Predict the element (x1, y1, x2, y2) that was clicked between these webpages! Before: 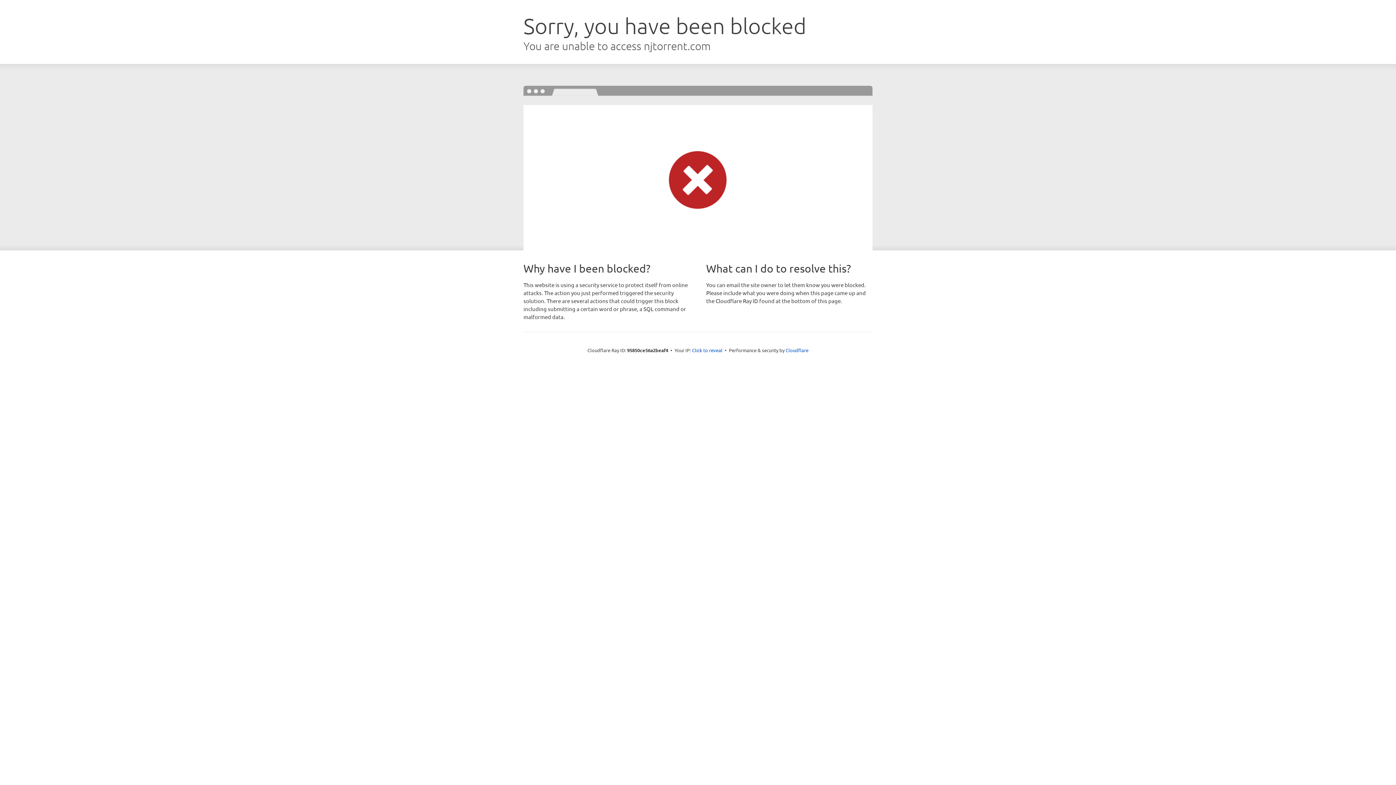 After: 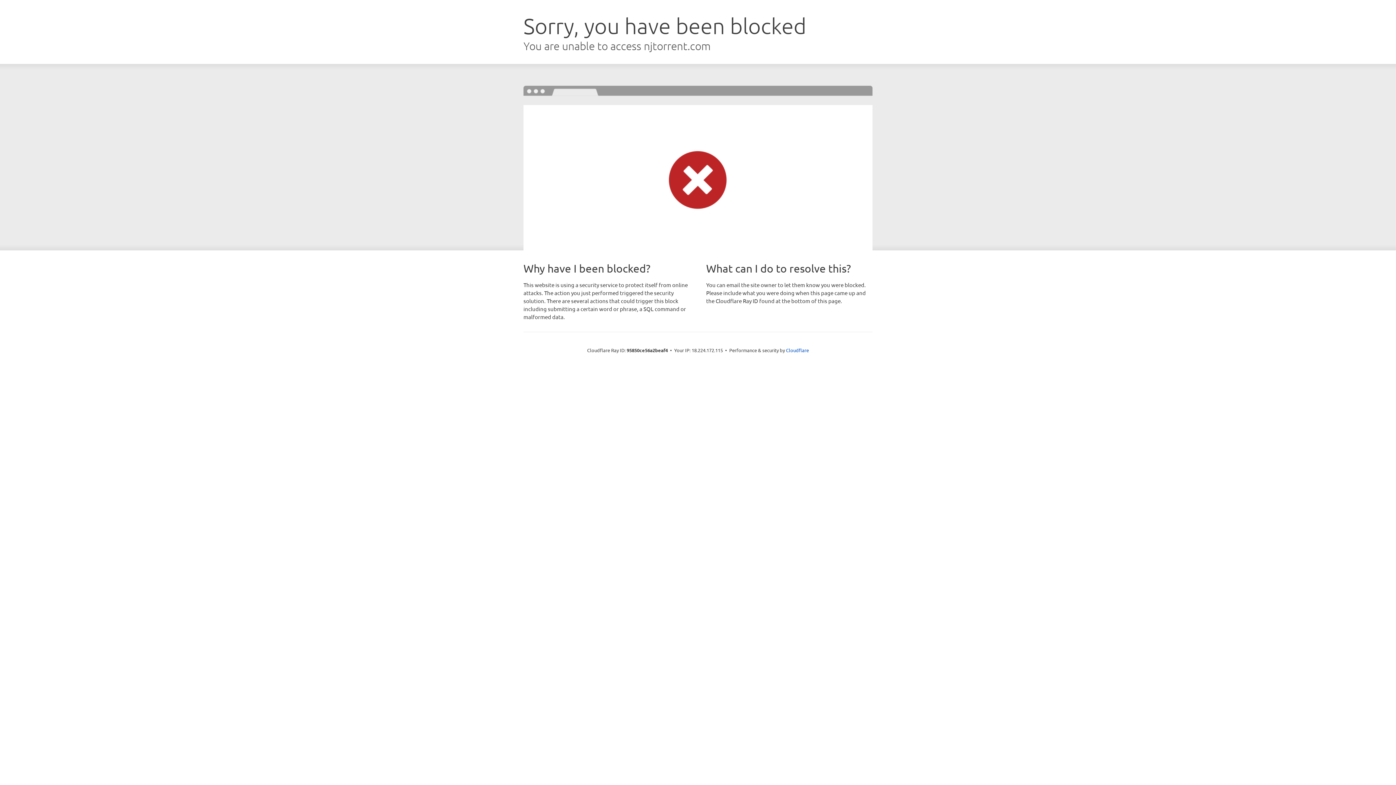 Action: label: Click to reveal bbox: (692, 346, 722, 353)